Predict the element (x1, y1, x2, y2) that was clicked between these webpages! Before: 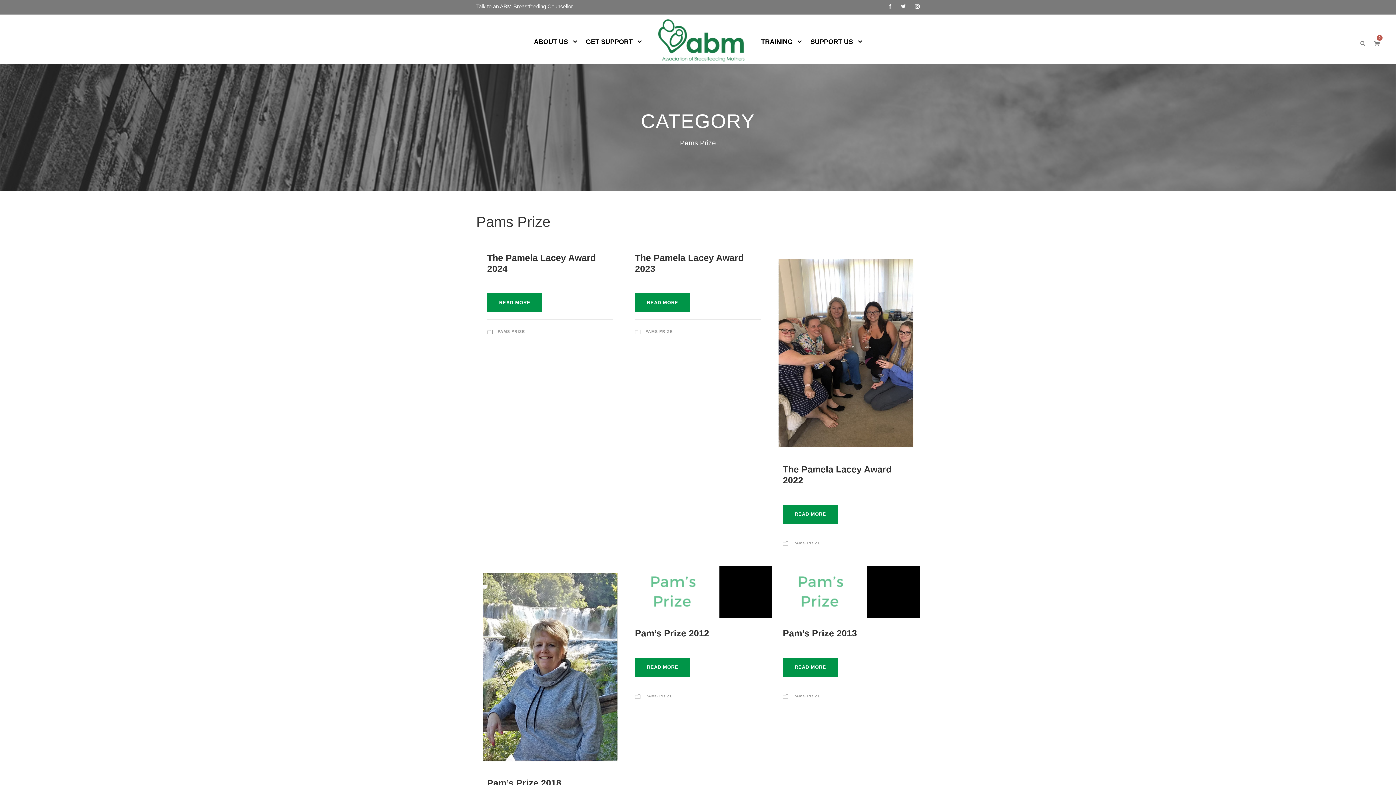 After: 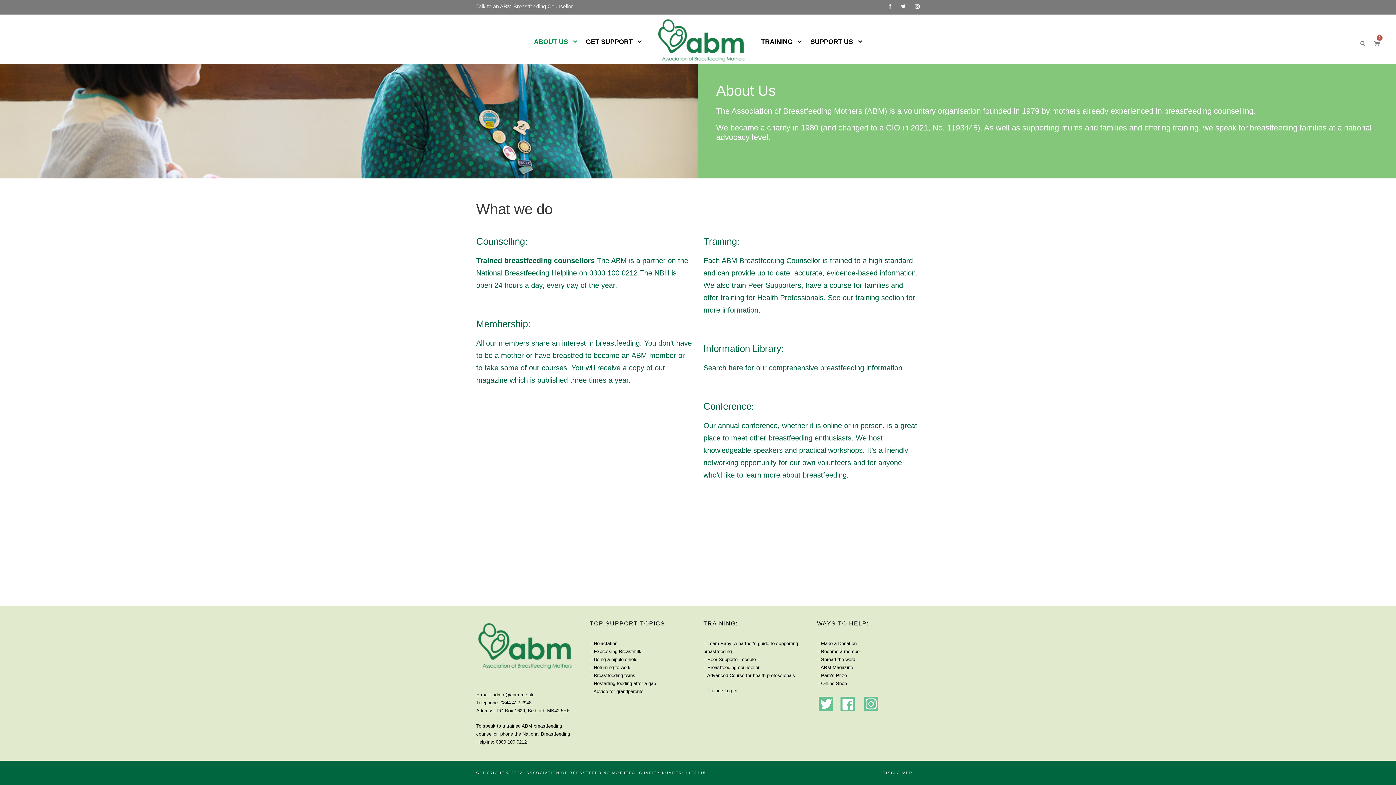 Action: bbox: (534, 16, 577, 49) label: ABOUT US